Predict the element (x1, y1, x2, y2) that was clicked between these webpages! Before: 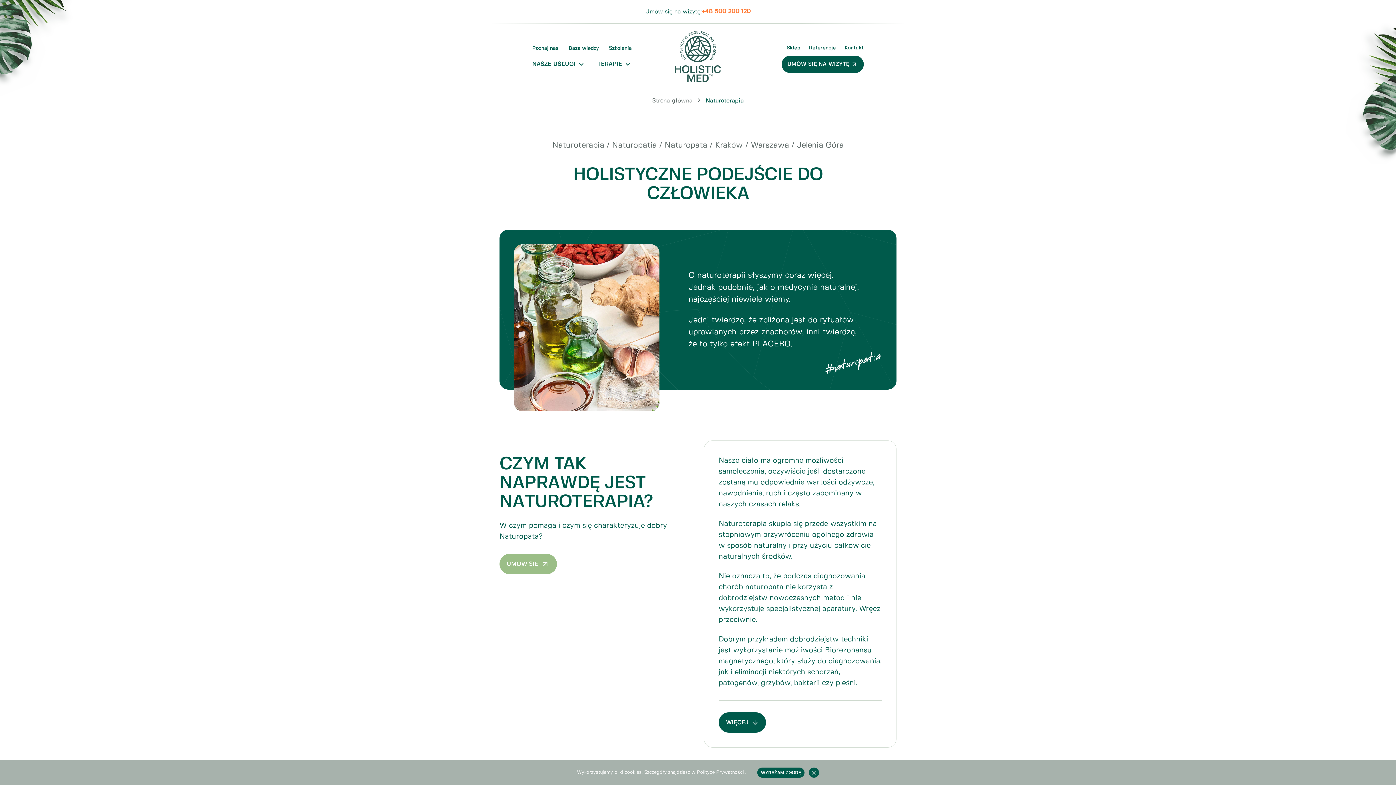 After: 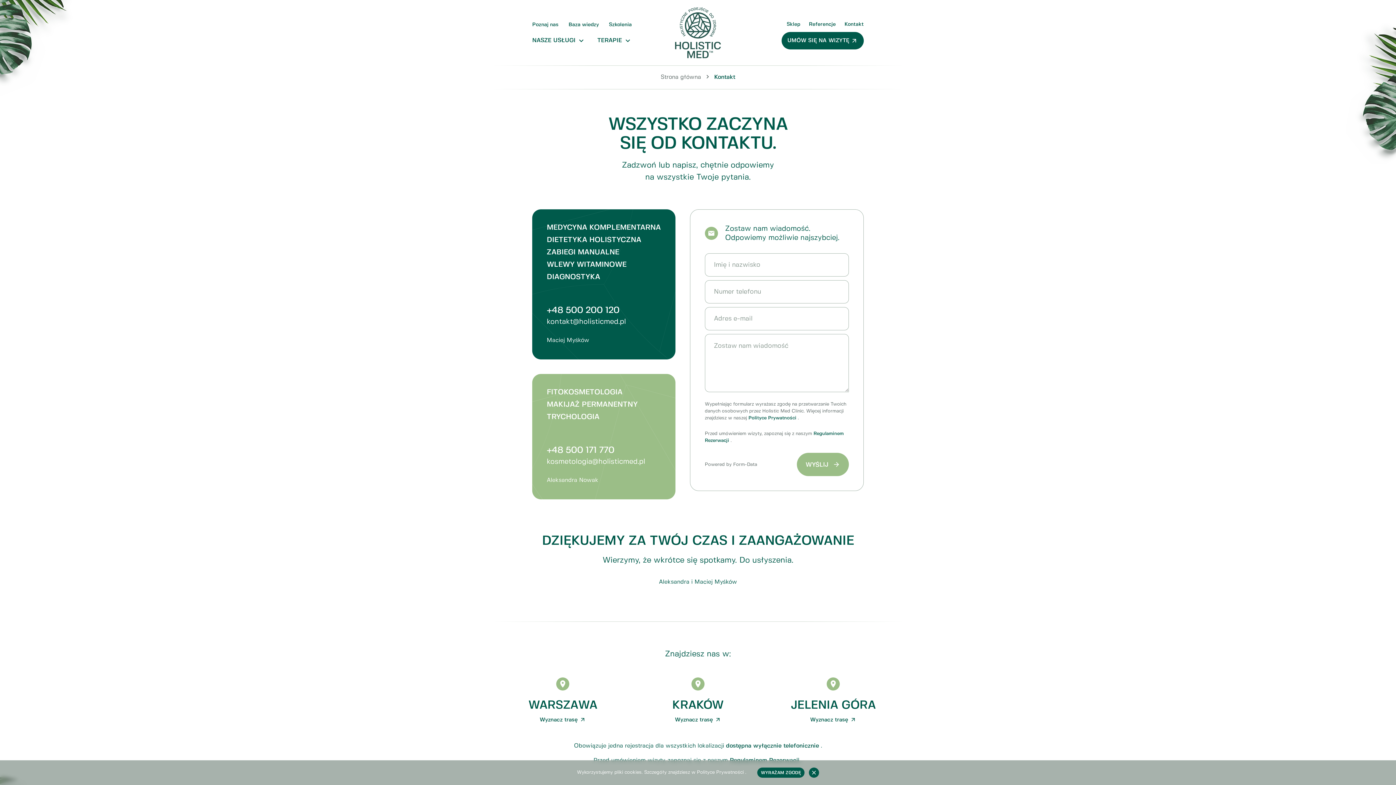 Action: label: Kontakt bbox: (844, 44, 864, 51)